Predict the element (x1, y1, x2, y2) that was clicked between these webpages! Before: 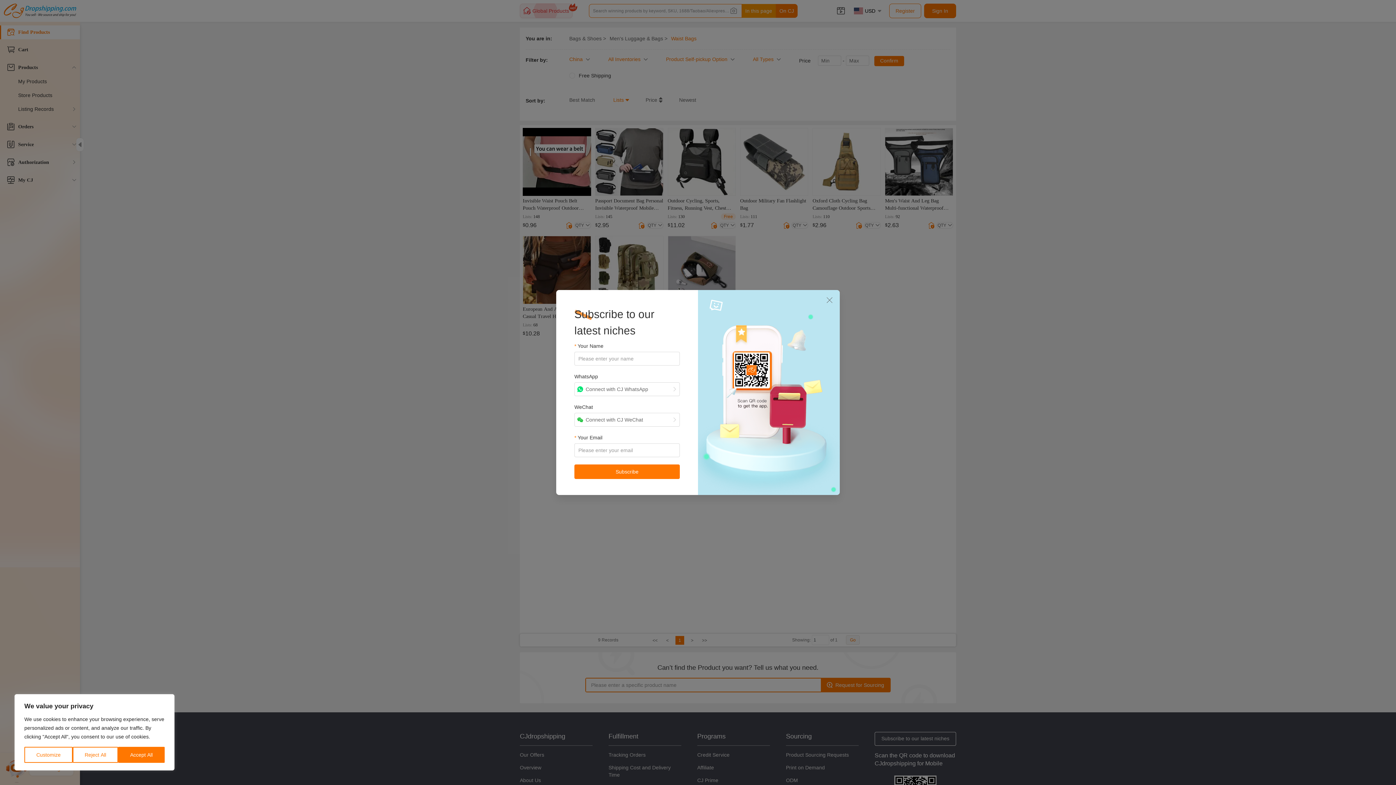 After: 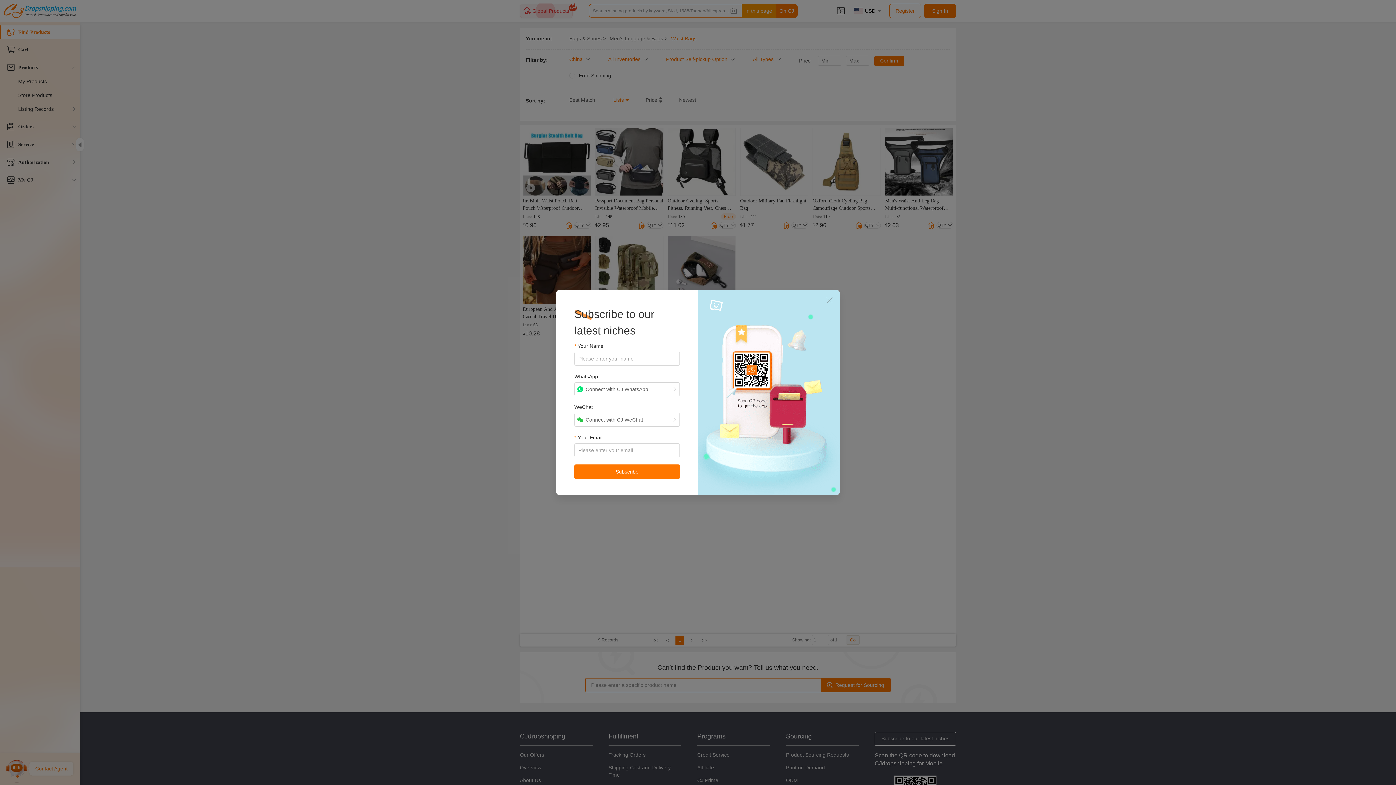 Action: label: Accept All bbox: (118, 747, 164, 763)